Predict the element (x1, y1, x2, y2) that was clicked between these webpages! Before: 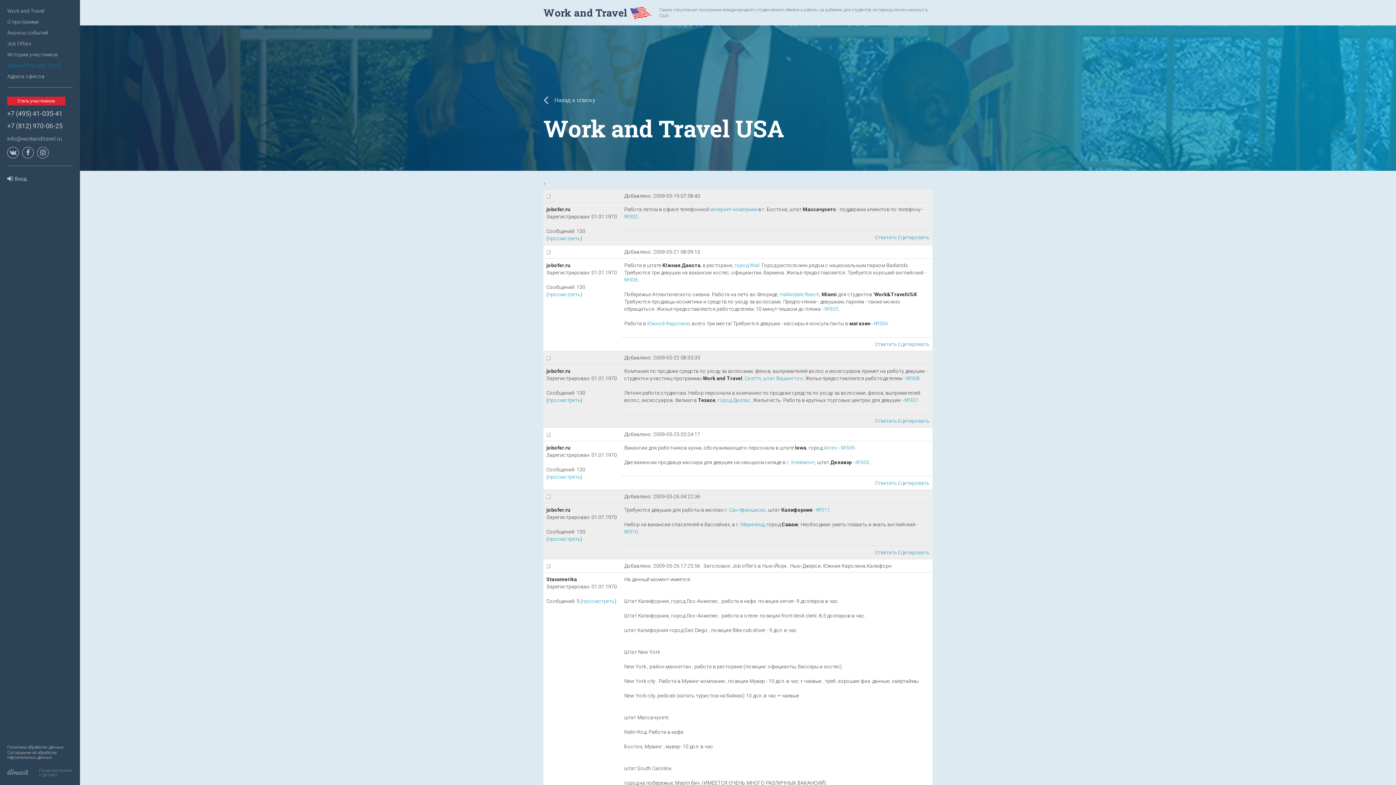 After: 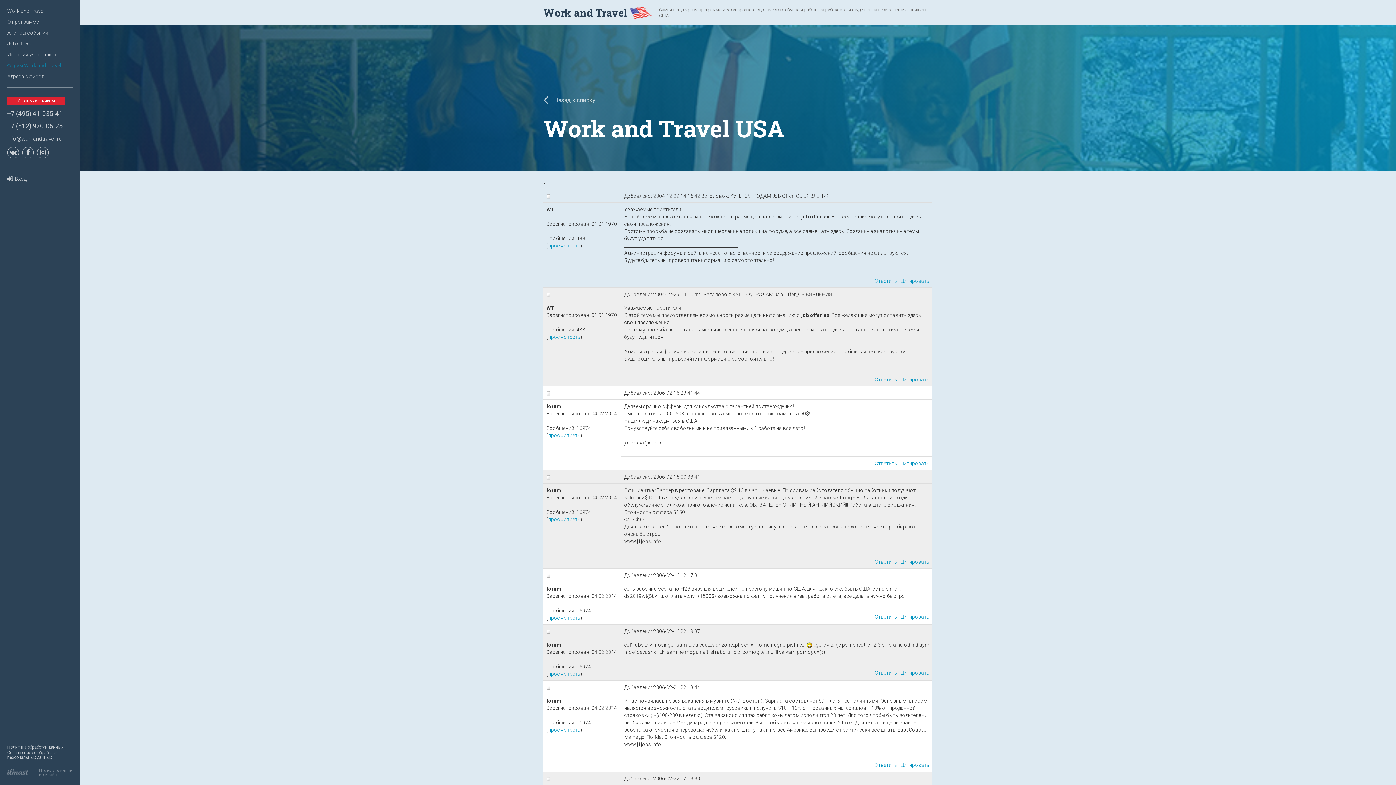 Action: label: просмотреть bbox: (548, 291, 580, 297)